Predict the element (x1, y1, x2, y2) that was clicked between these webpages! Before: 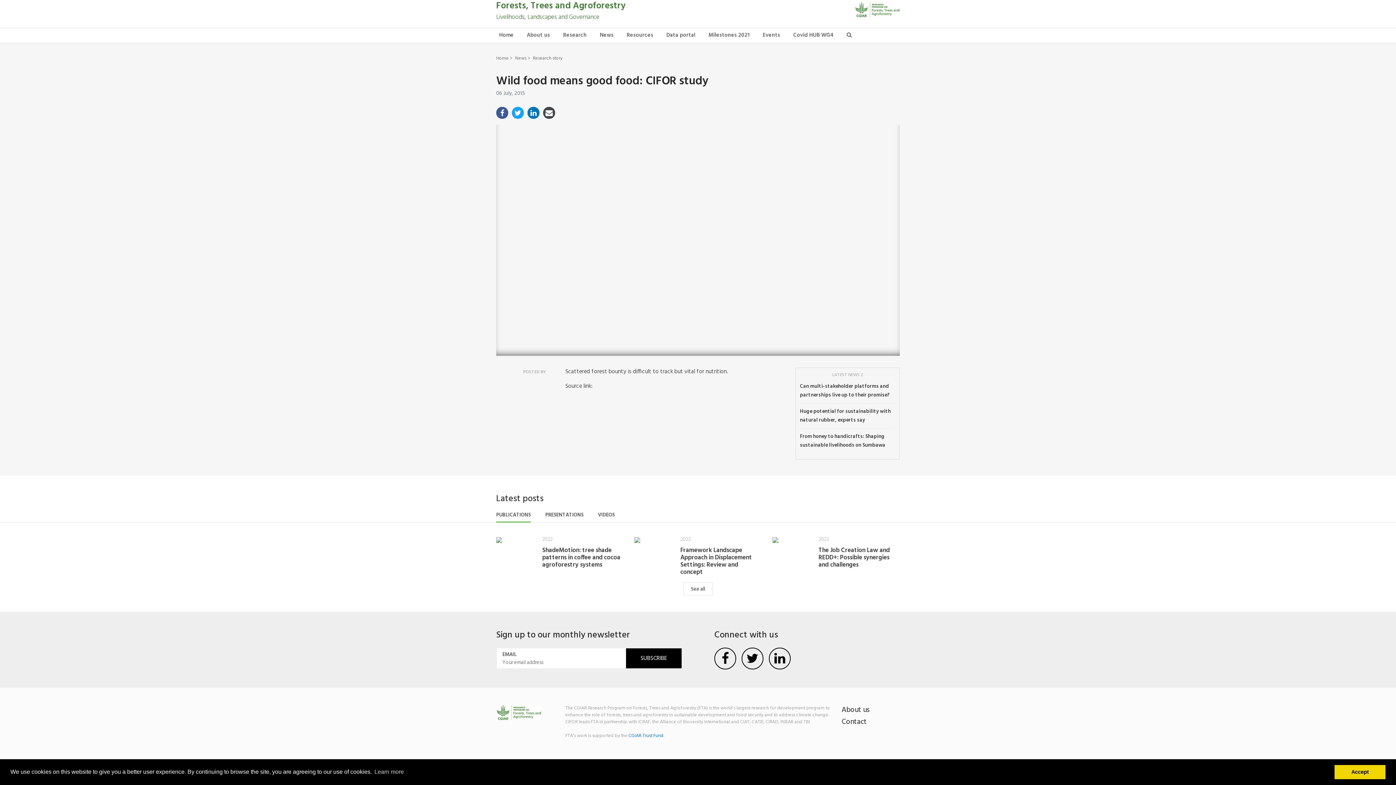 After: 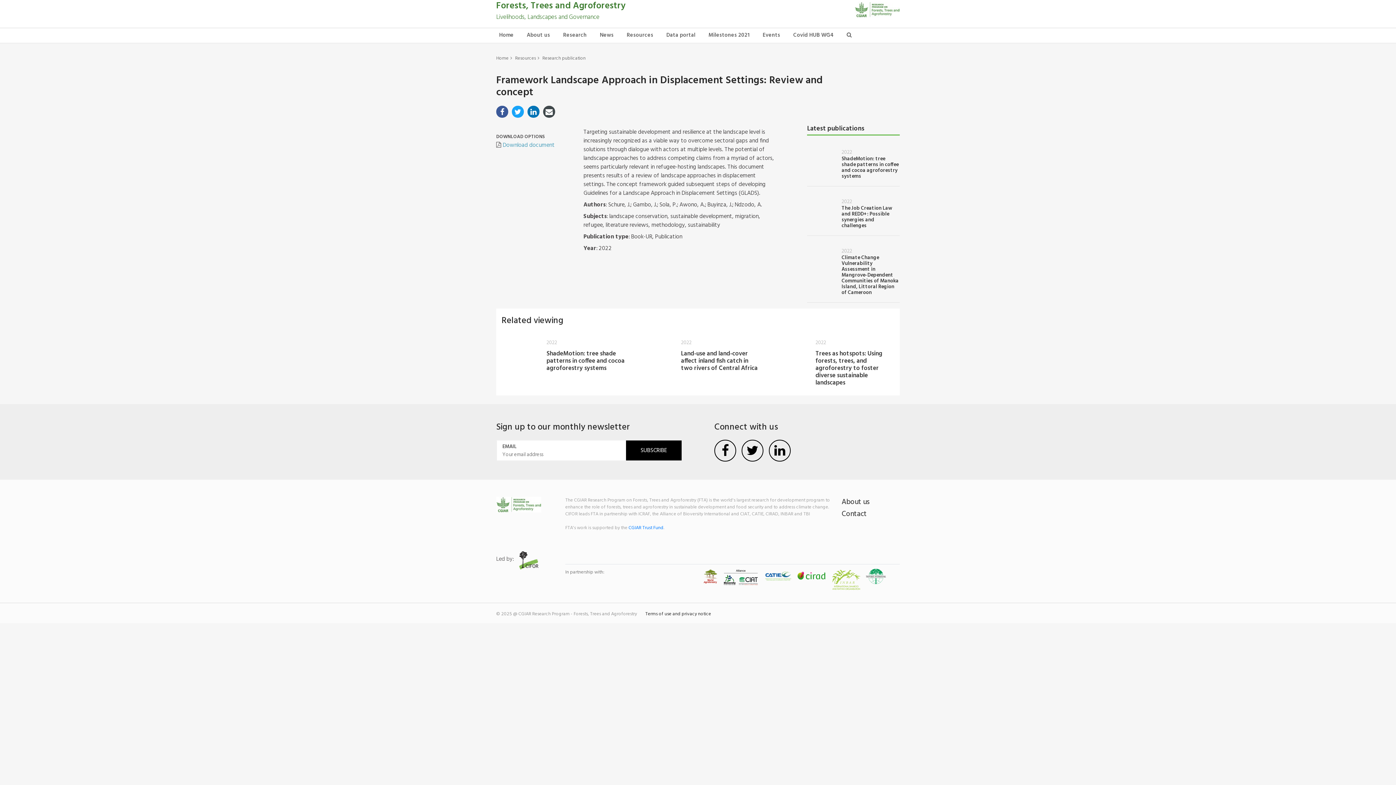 Action: bbox: (680, 547, 761, 576) label: Framework Landscape Approach in Displacement Settings: Review and concept